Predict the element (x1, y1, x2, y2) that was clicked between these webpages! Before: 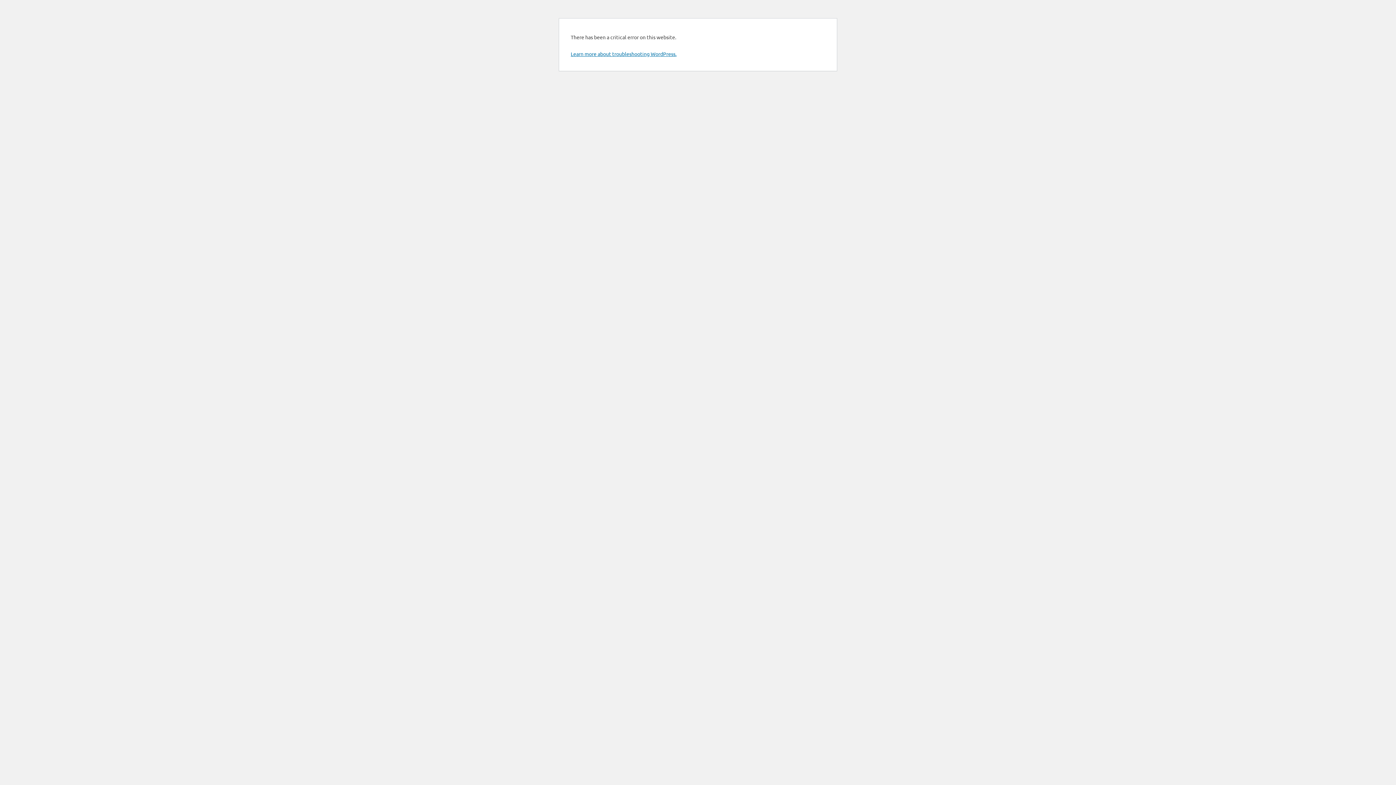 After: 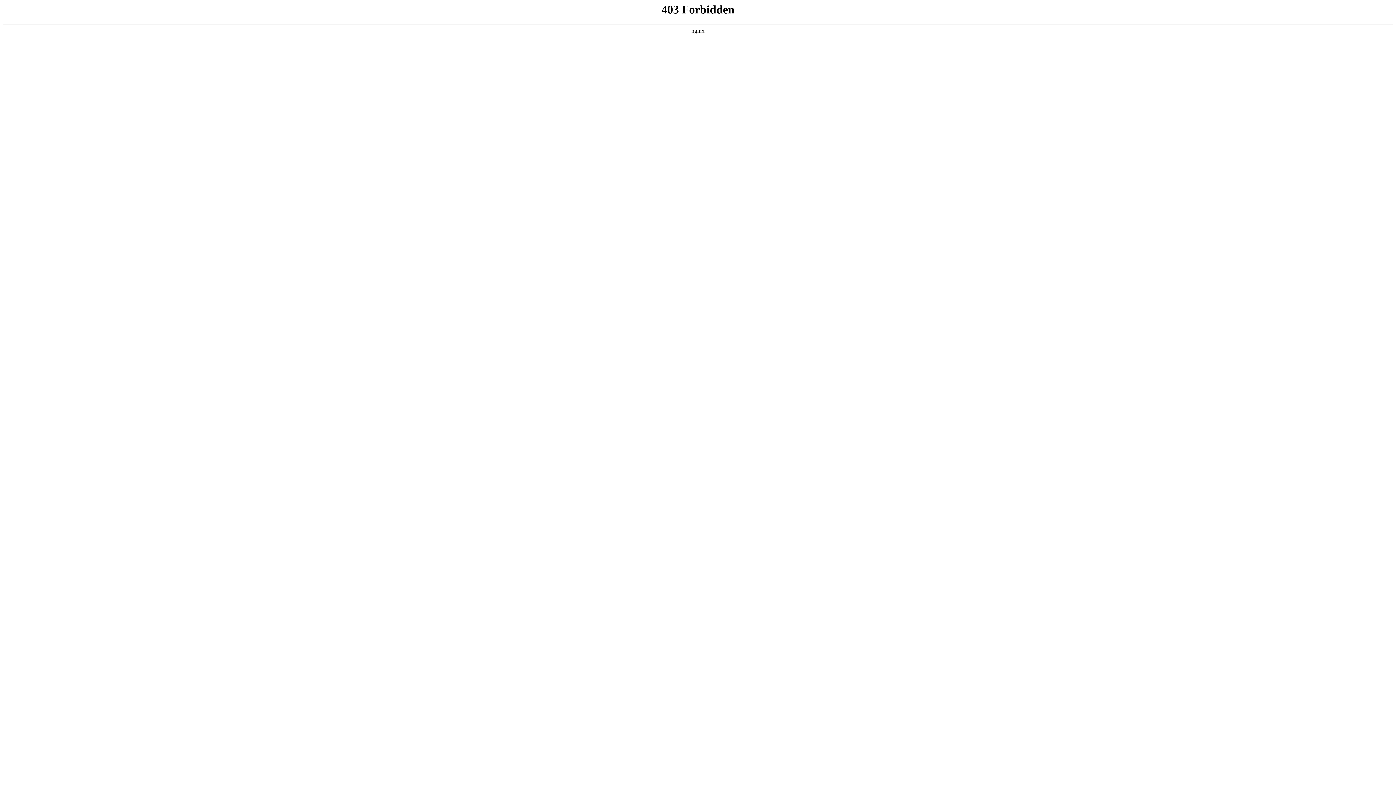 Action: bbox: (570, 50, 676, 57) label: Learn more about troubleshooting WordPress.